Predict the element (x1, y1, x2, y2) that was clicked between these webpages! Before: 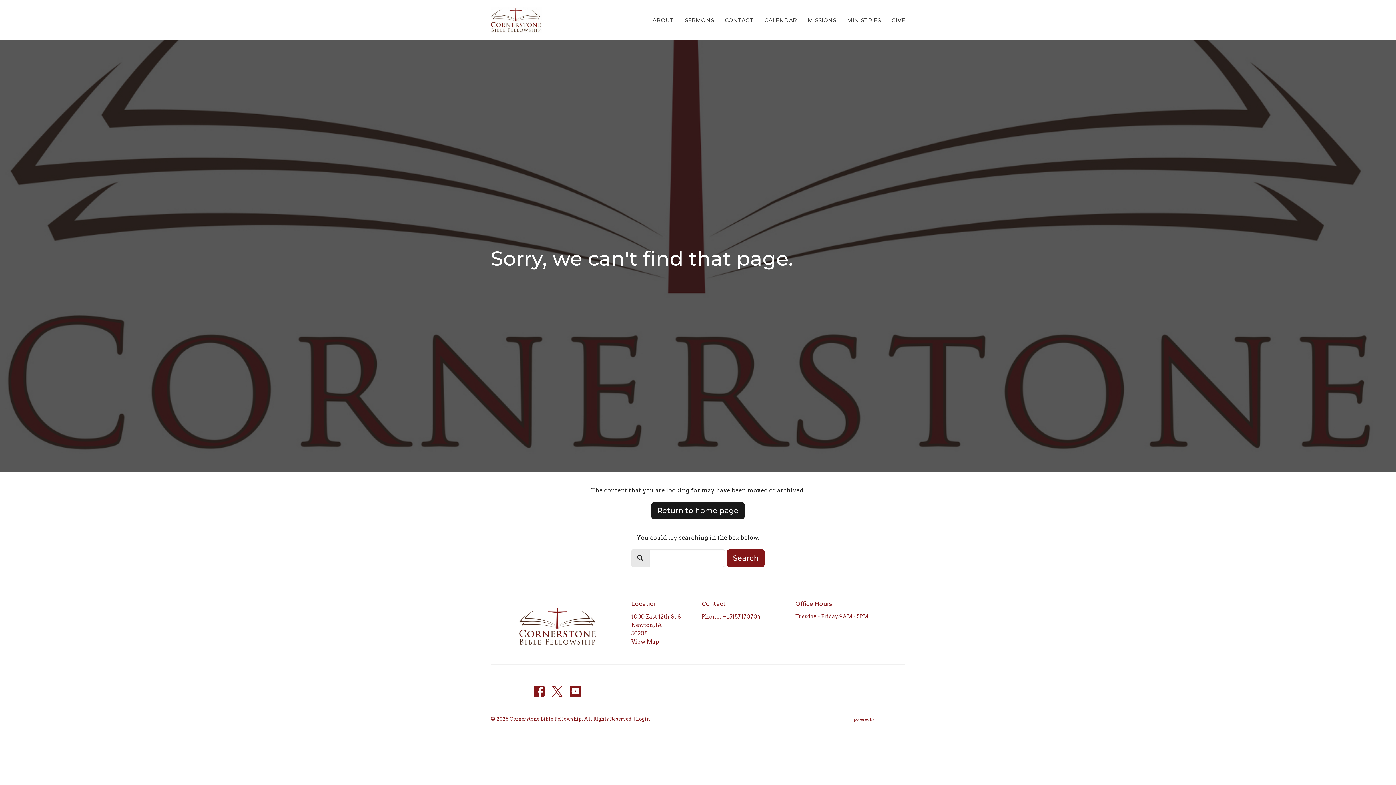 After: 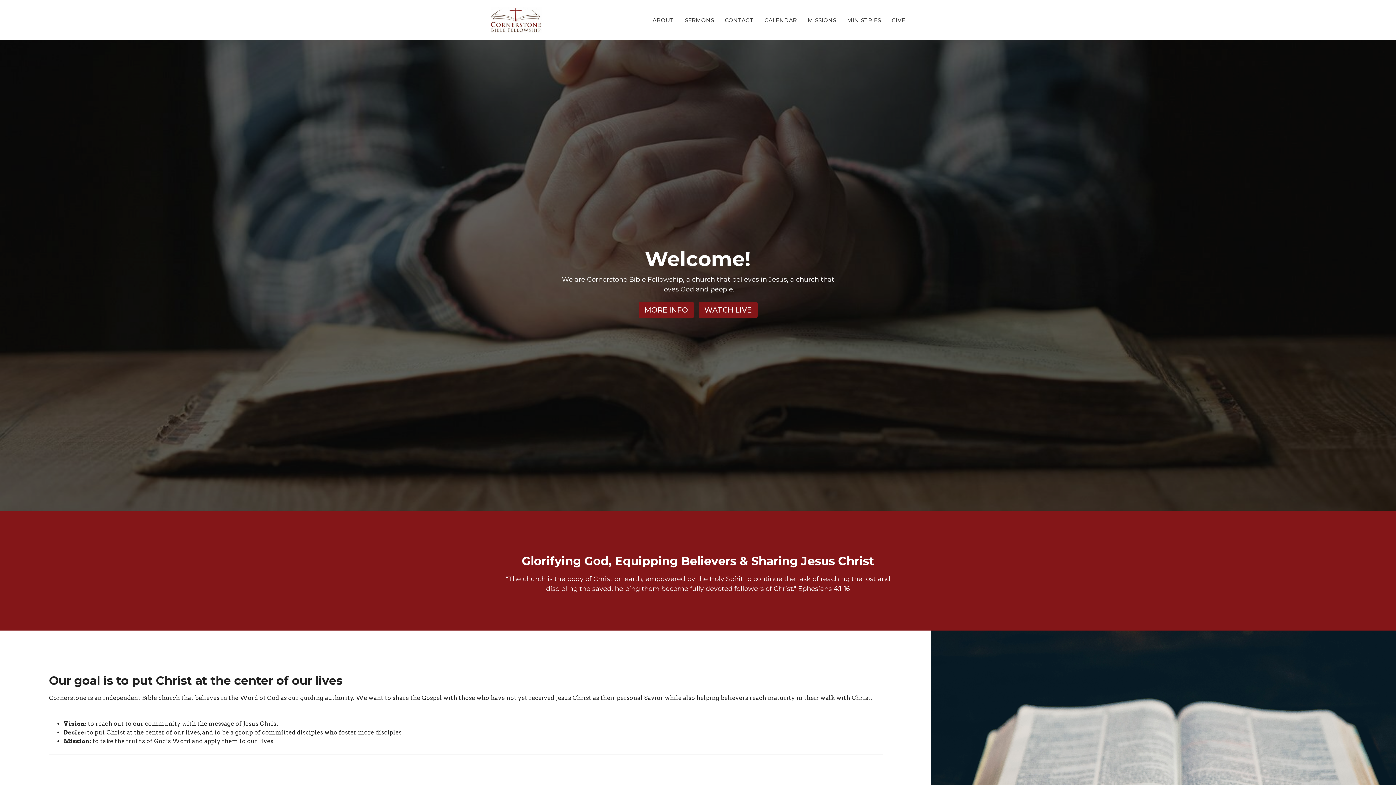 Action: label: Return to home page bbox: (651, 502, 744, 519)